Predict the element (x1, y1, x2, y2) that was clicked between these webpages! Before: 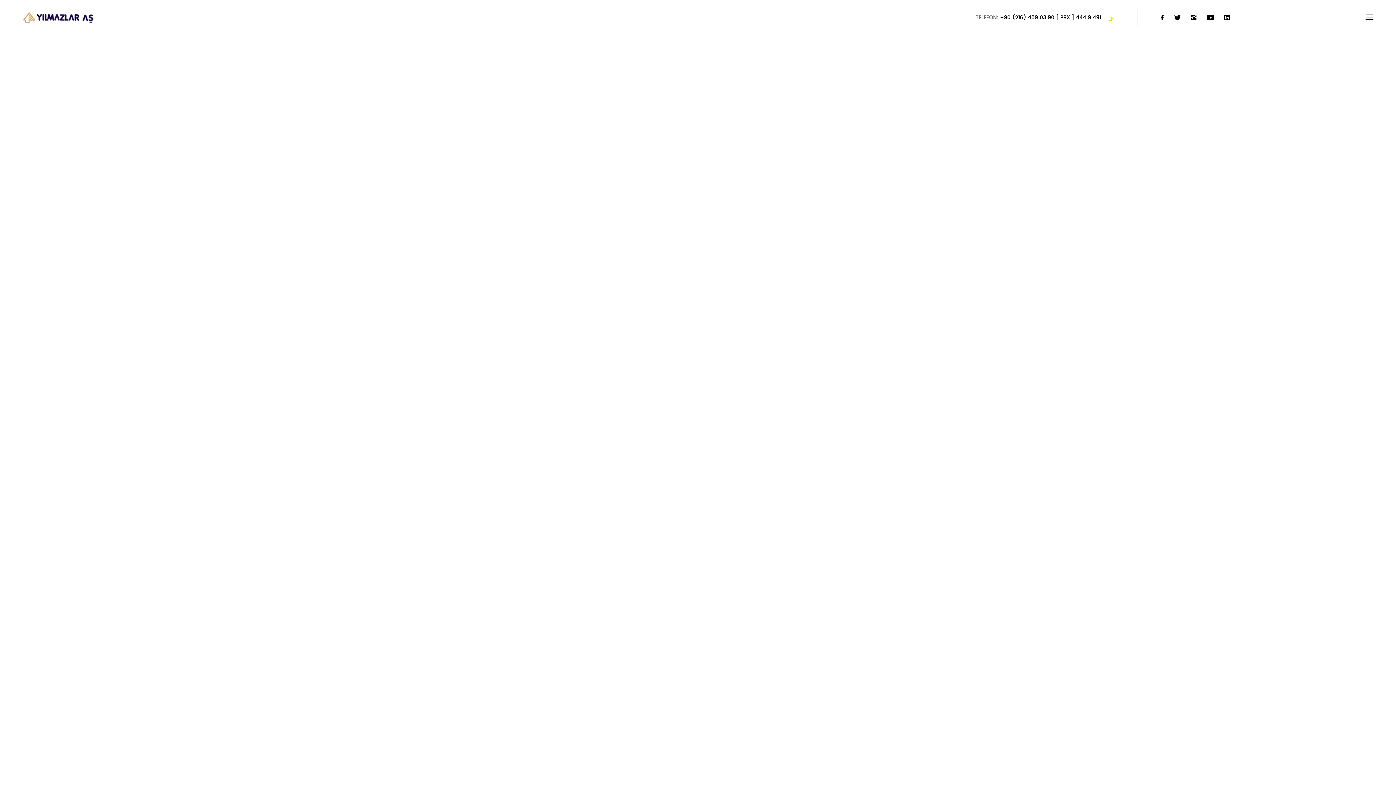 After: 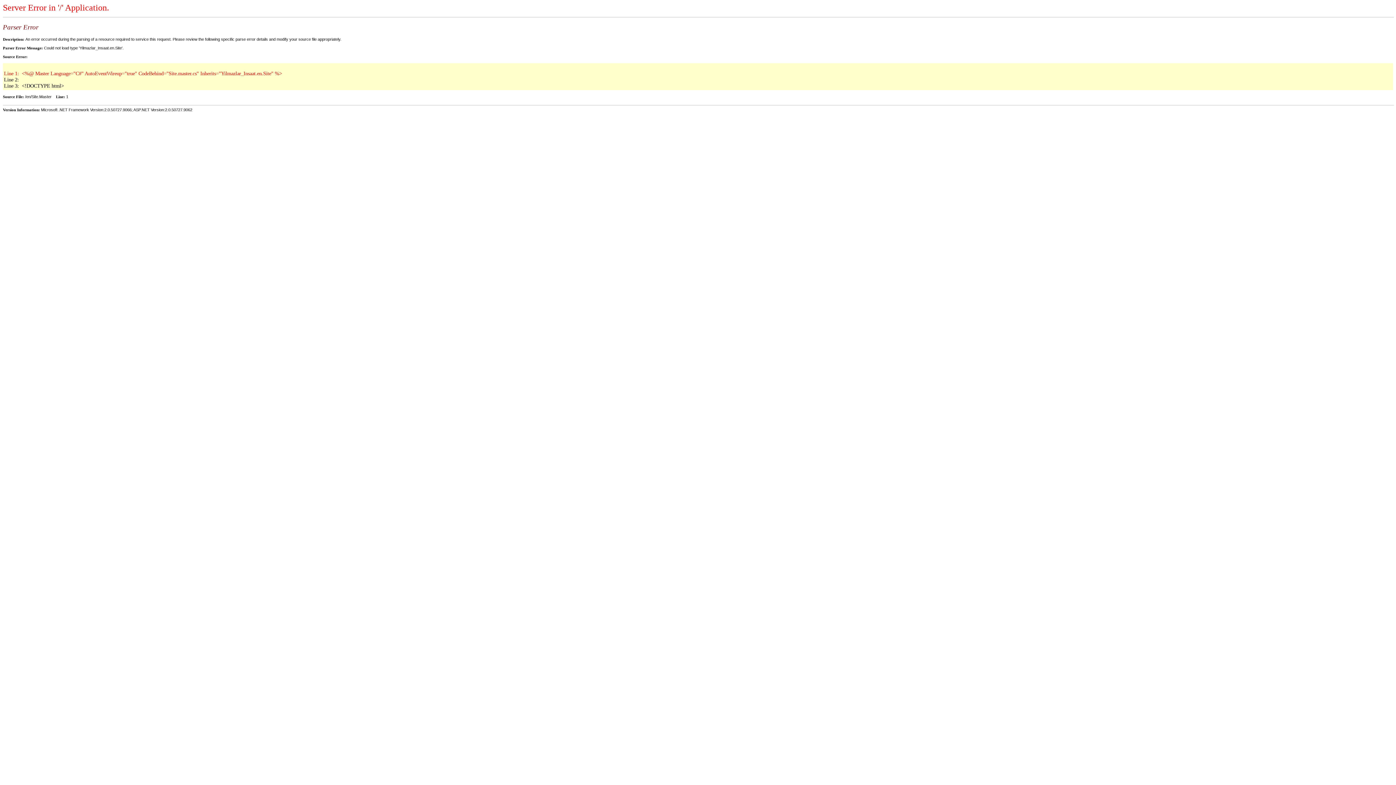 Action: bbox: (1108, 14, 1115, 24) label: EN